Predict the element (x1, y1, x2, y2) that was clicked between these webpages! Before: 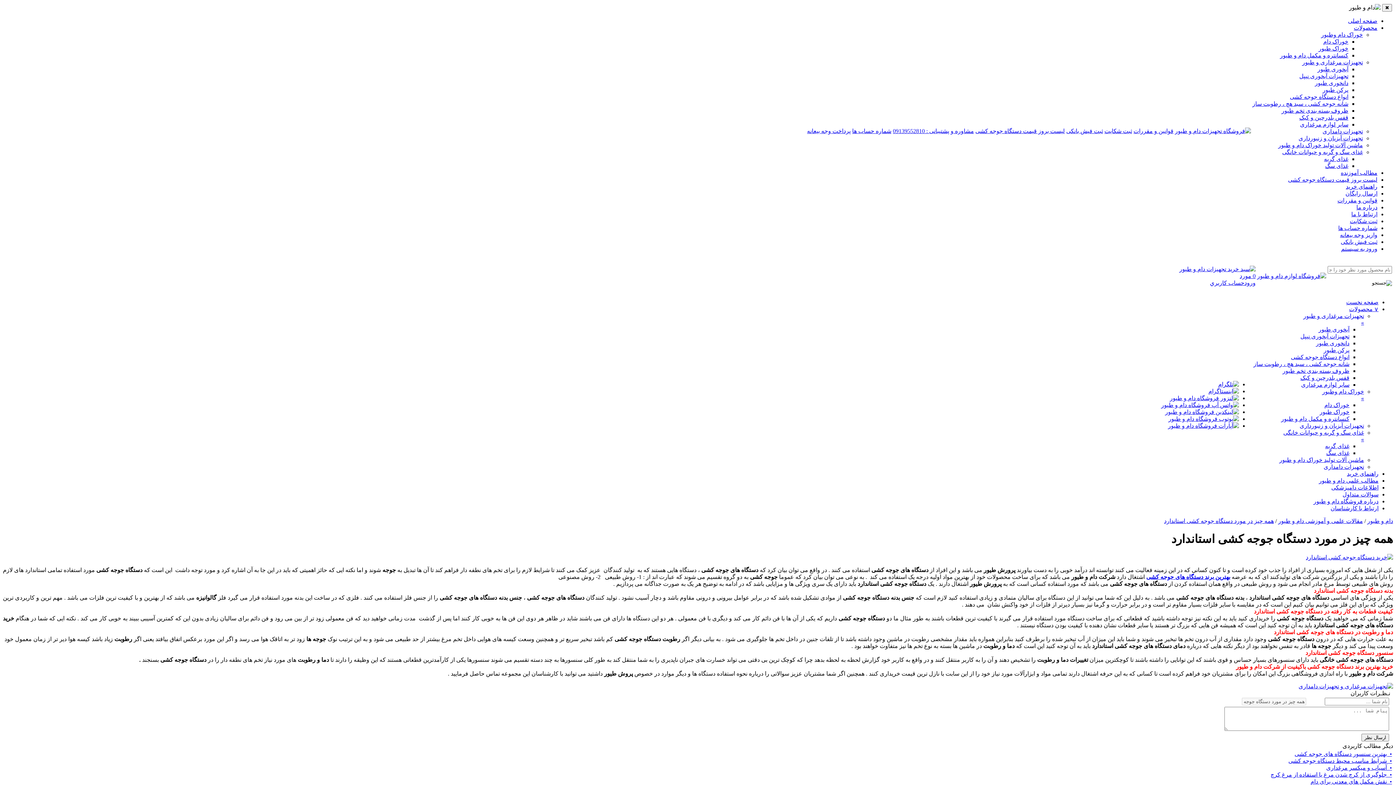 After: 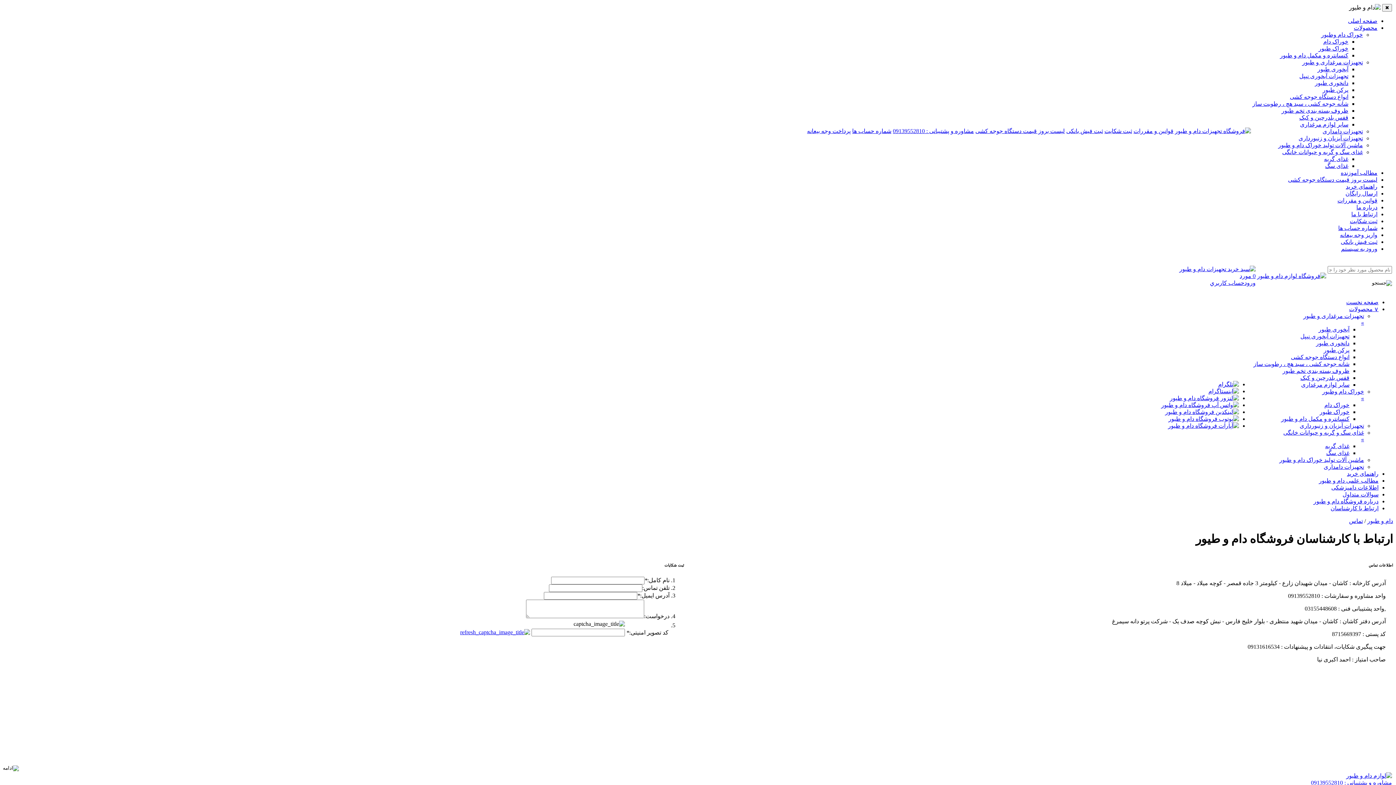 Action: bbox: (1350, 218, 1377, 224) label: ثبت شکایت